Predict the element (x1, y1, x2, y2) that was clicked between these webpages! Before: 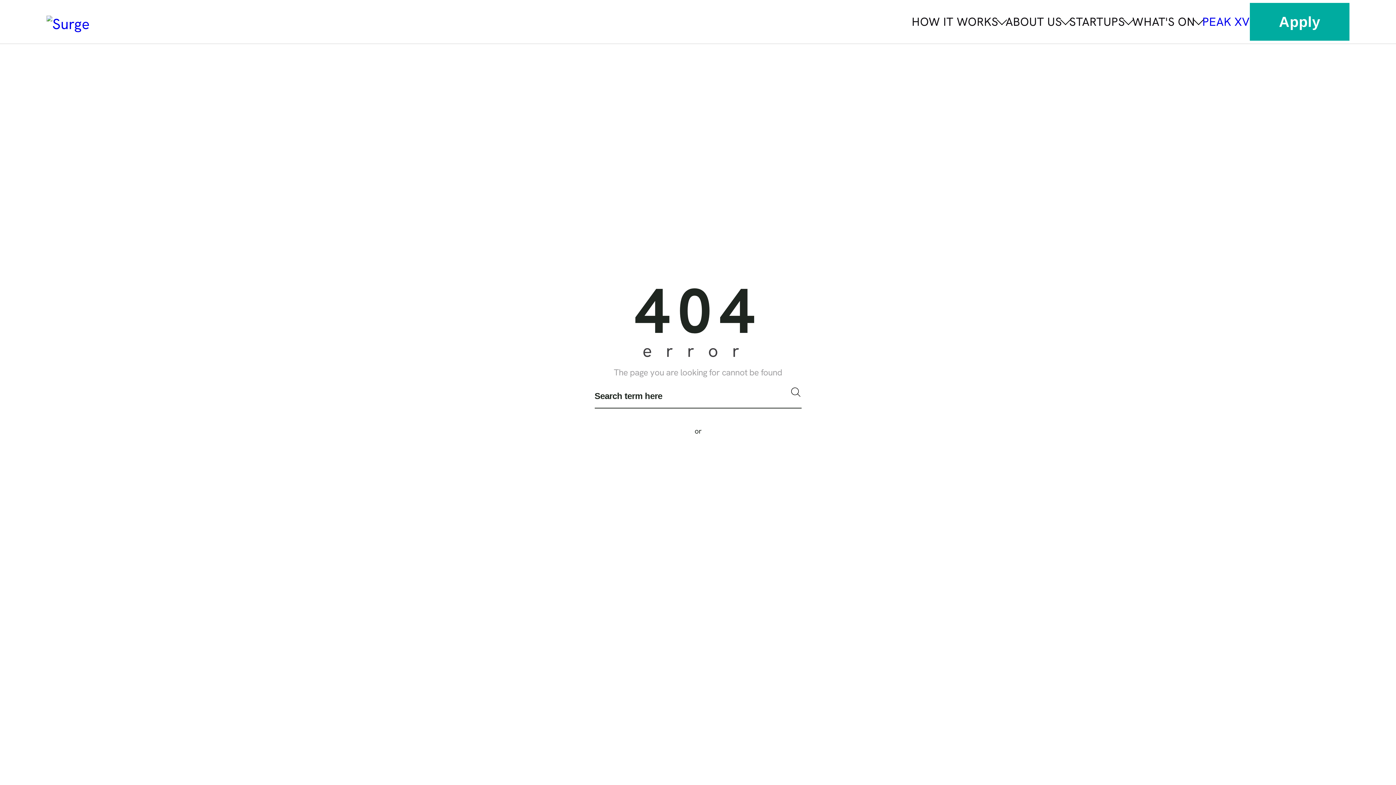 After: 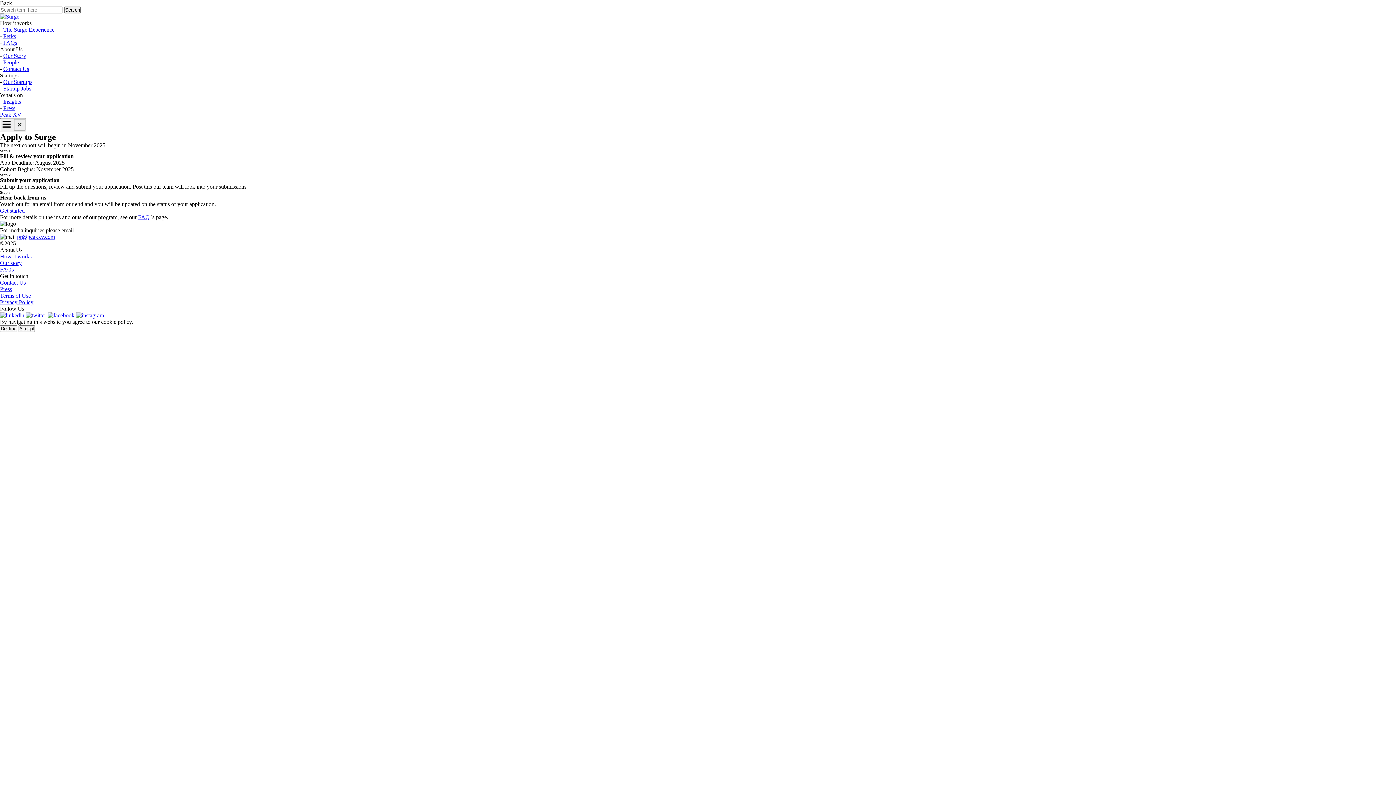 Action: label: Apply bbox: (1250, 12, 1349, 31)